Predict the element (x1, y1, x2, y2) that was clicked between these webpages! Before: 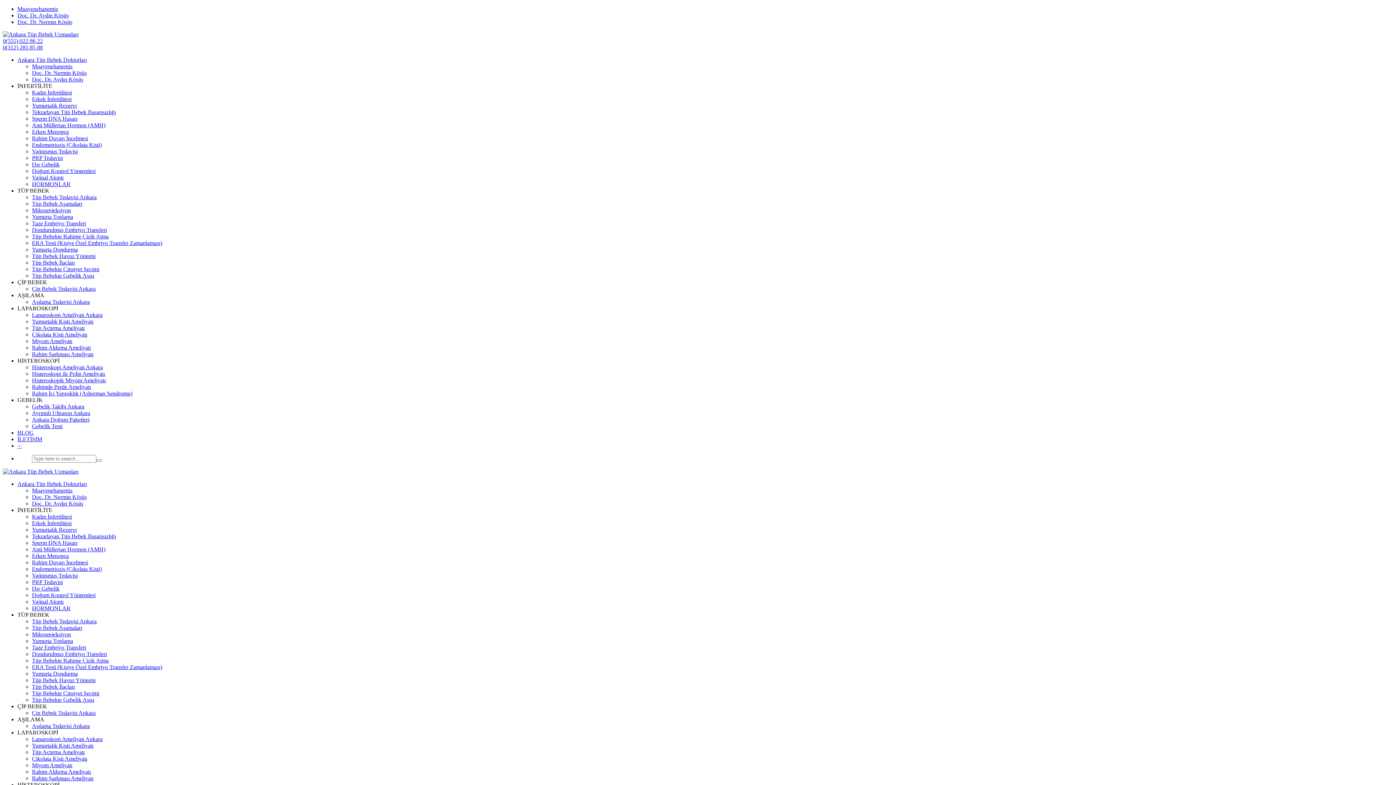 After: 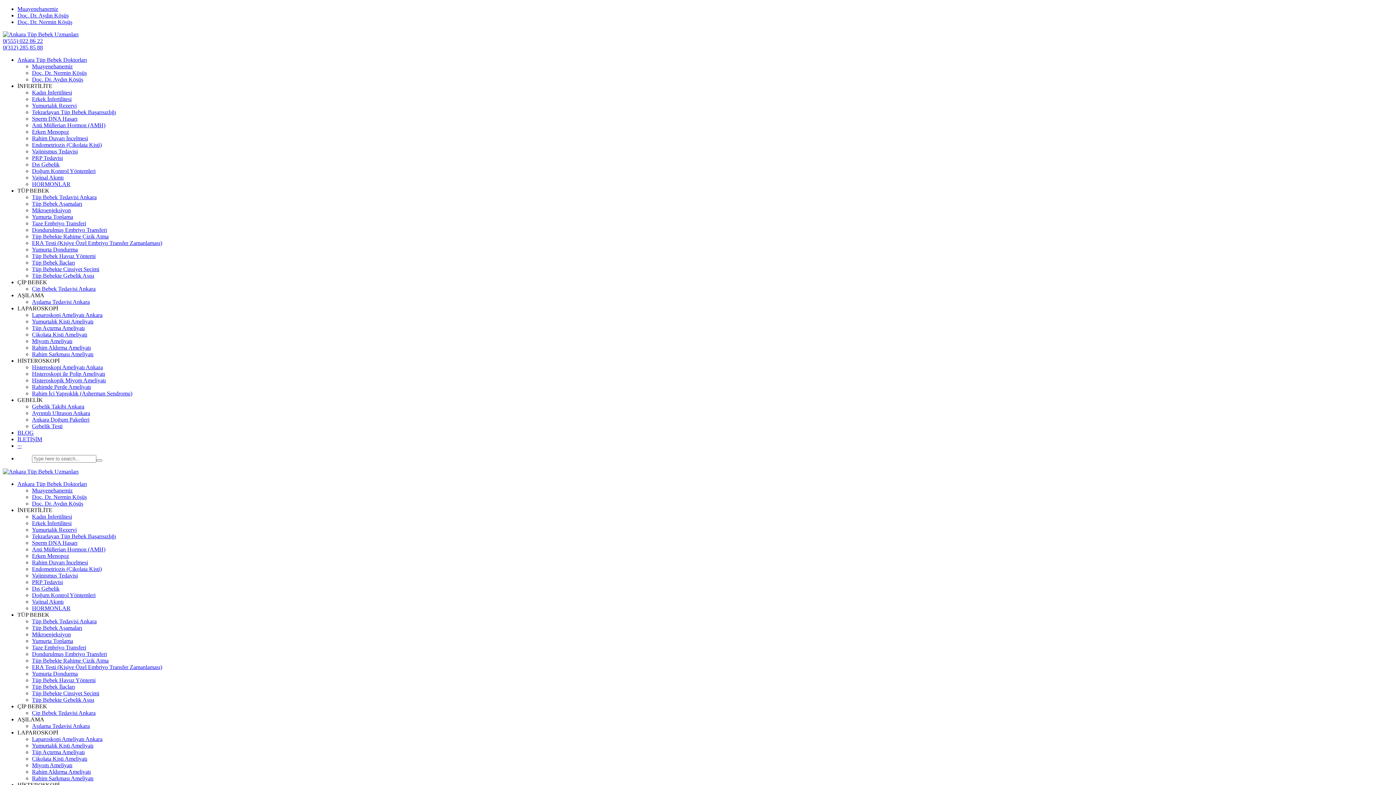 Action: label: Çip Bebek Tedavisi Ankara bbox: (32, 710, 95, 716)